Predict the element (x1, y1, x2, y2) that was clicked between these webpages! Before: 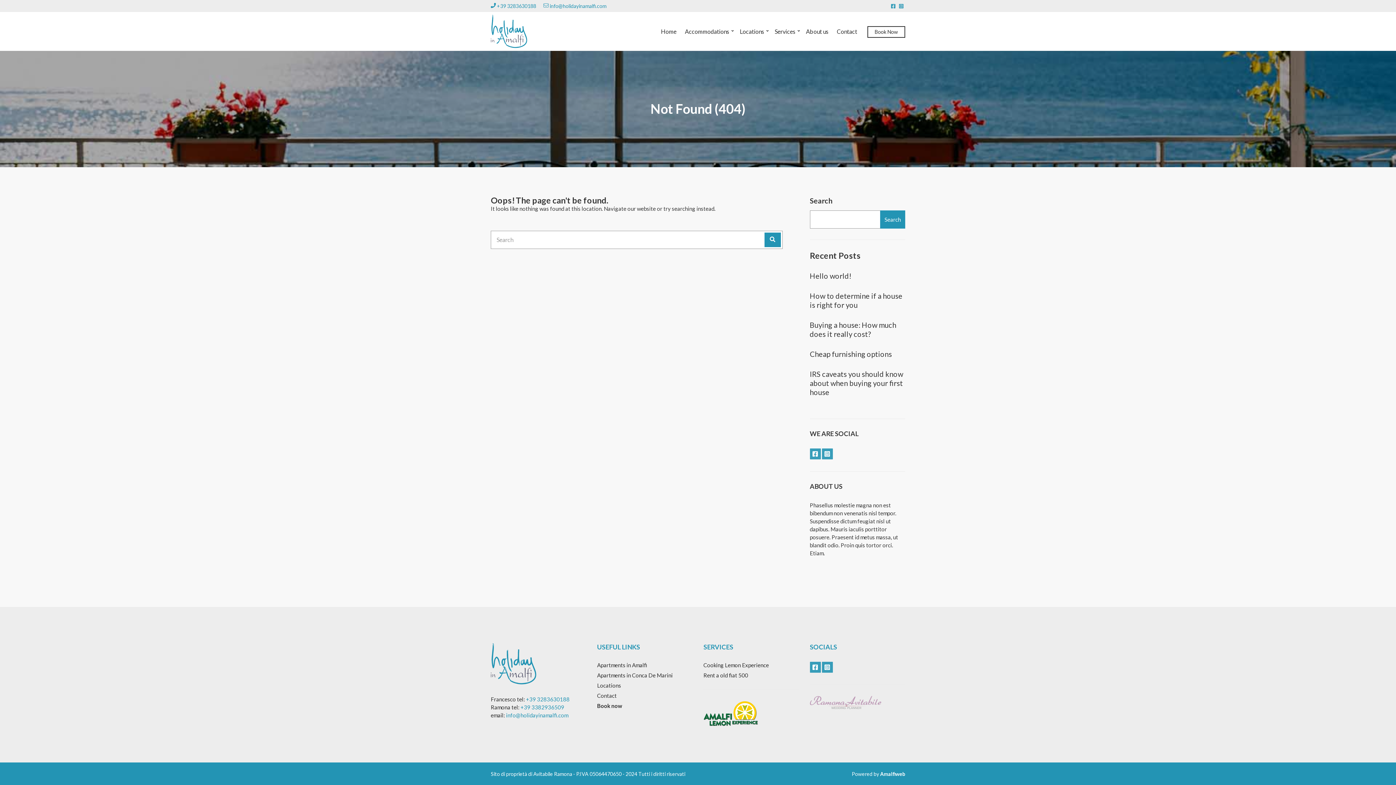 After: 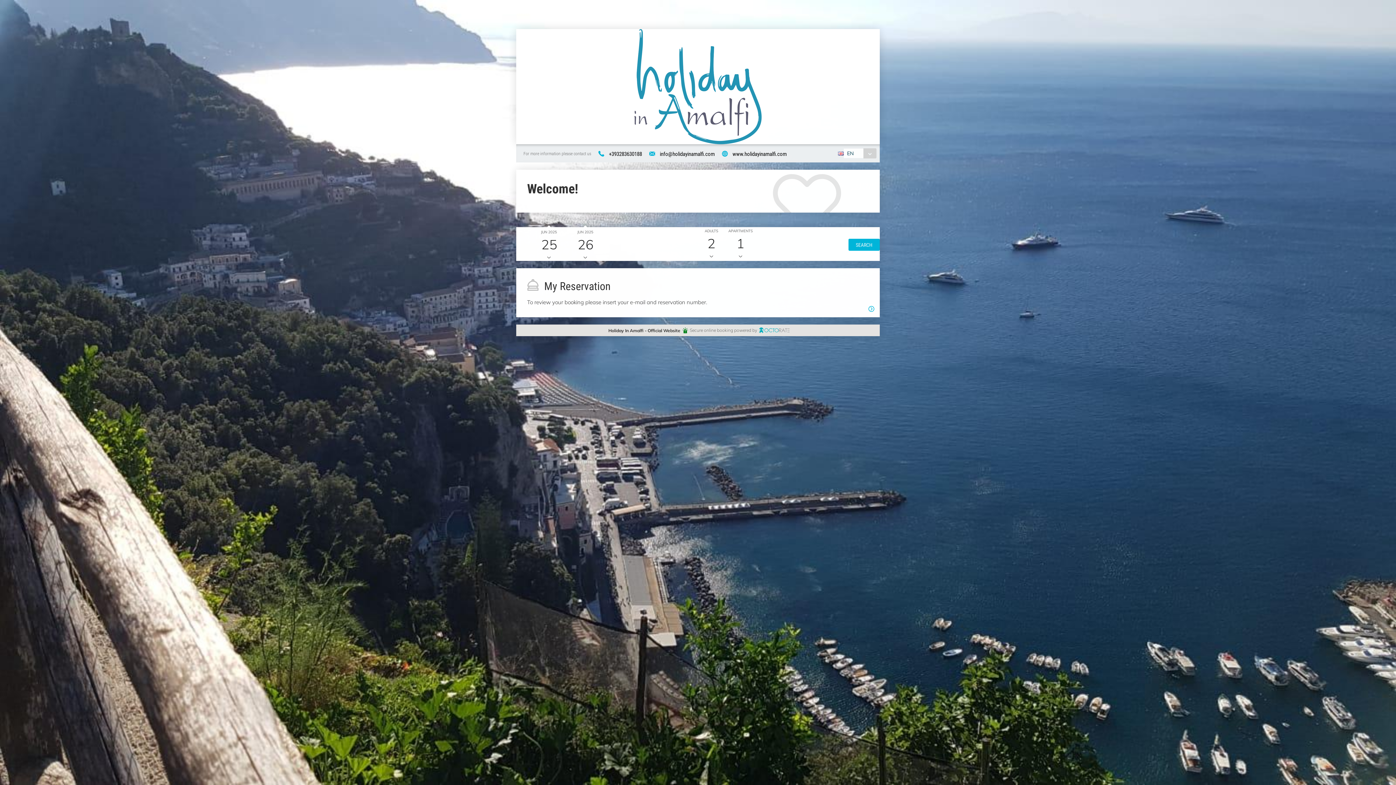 Action: label: Book now bbox: (597, 702, 692, 709)